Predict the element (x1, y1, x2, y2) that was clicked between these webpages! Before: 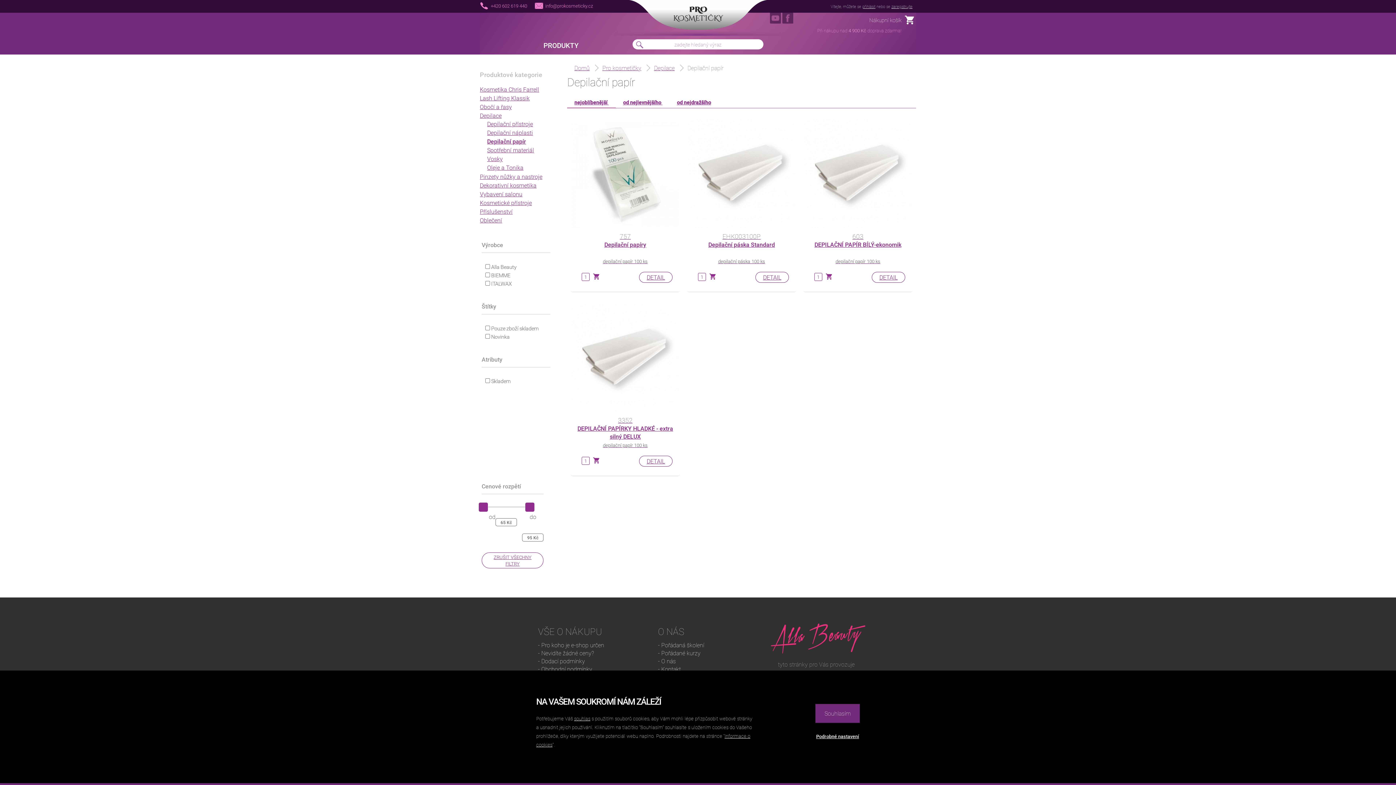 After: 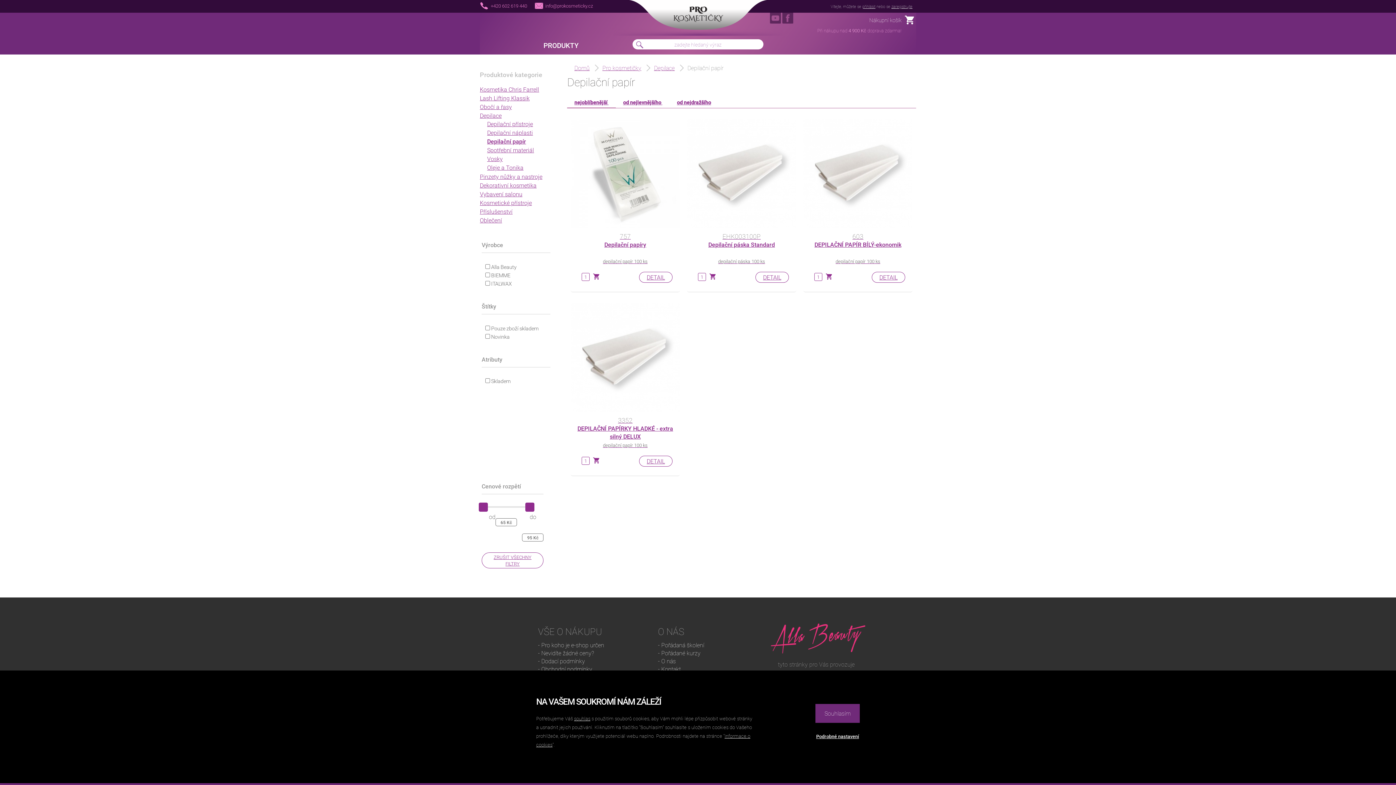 Action: label: Depilační papír bbox: (487, 137, 526, 145)